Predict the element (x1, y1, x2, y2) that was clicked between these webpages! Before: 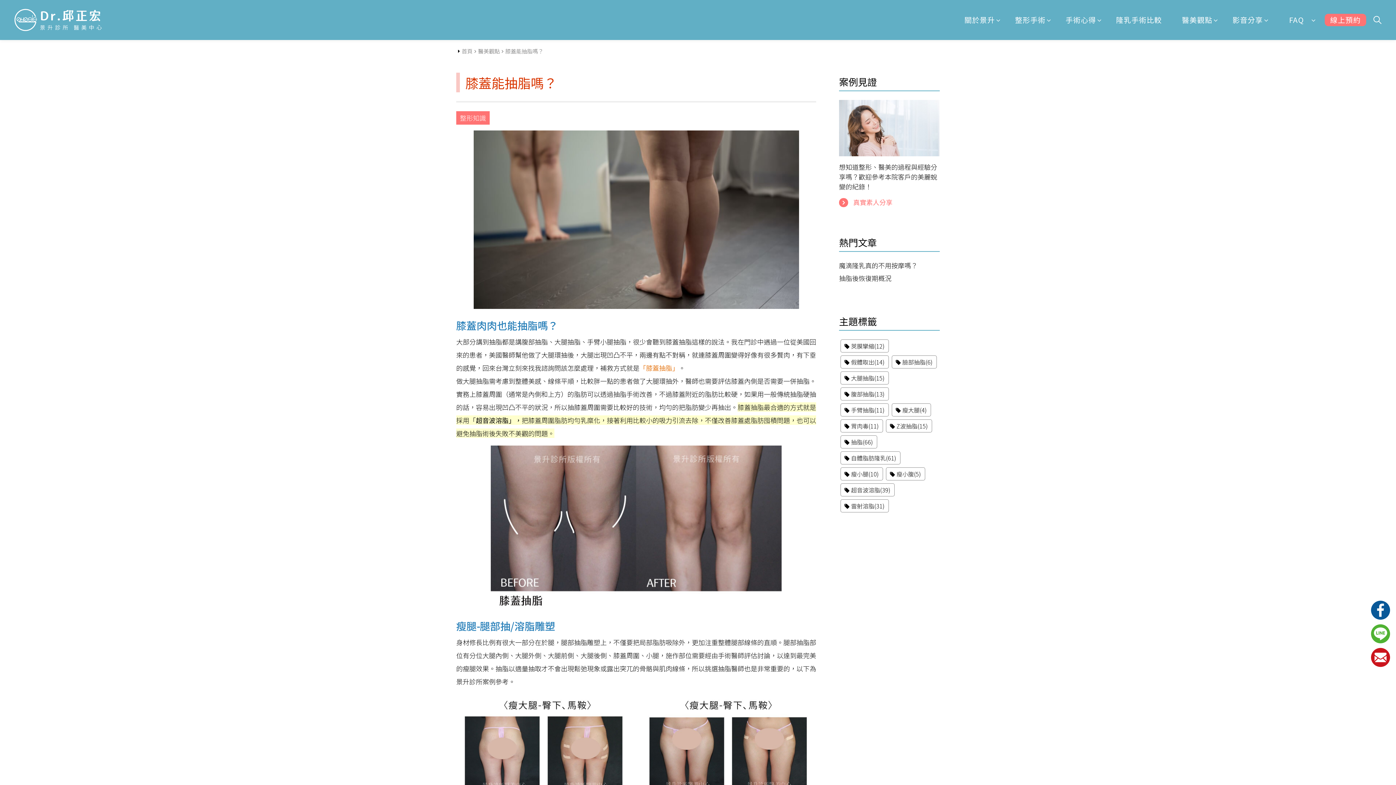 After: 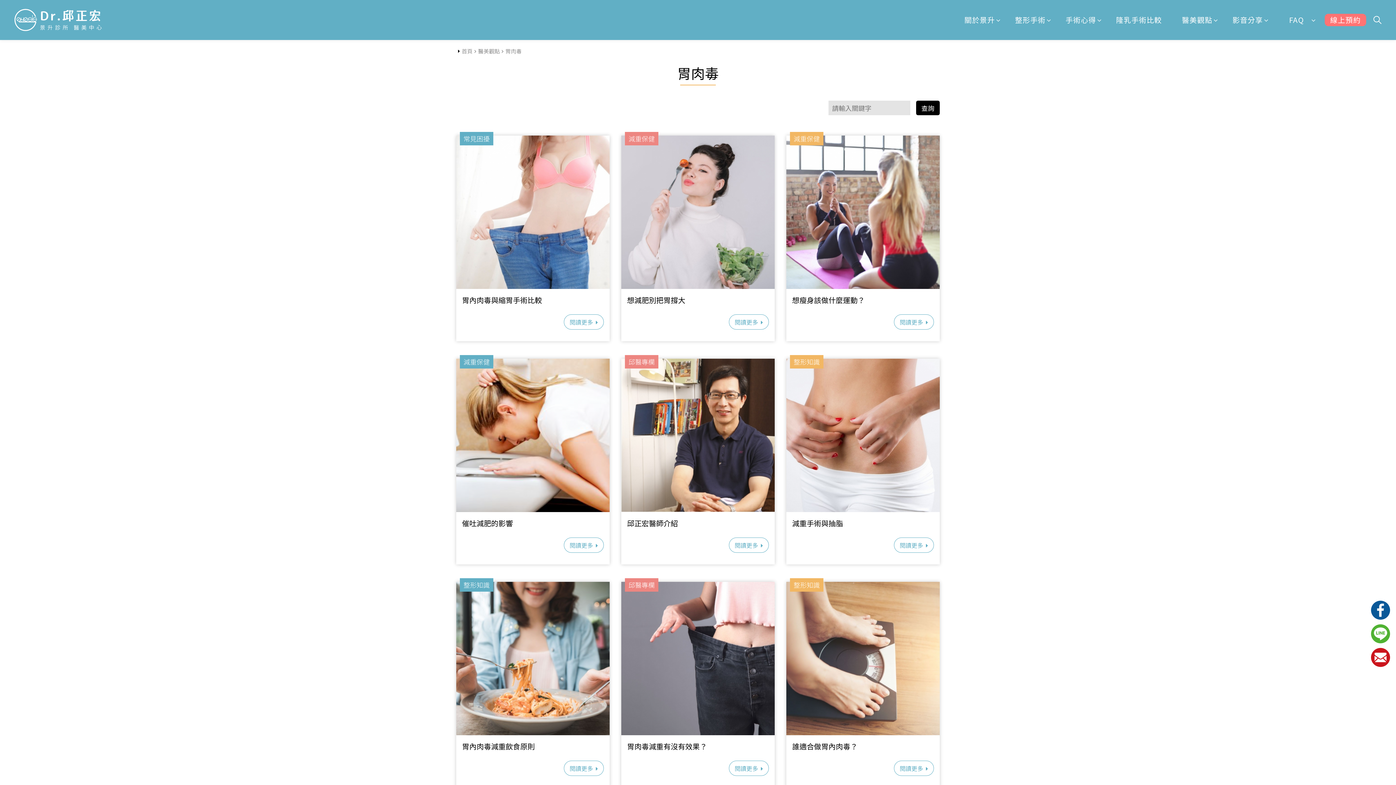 Action: label: 胃肉毒(11) bbox: (840, 419, 883, 432)